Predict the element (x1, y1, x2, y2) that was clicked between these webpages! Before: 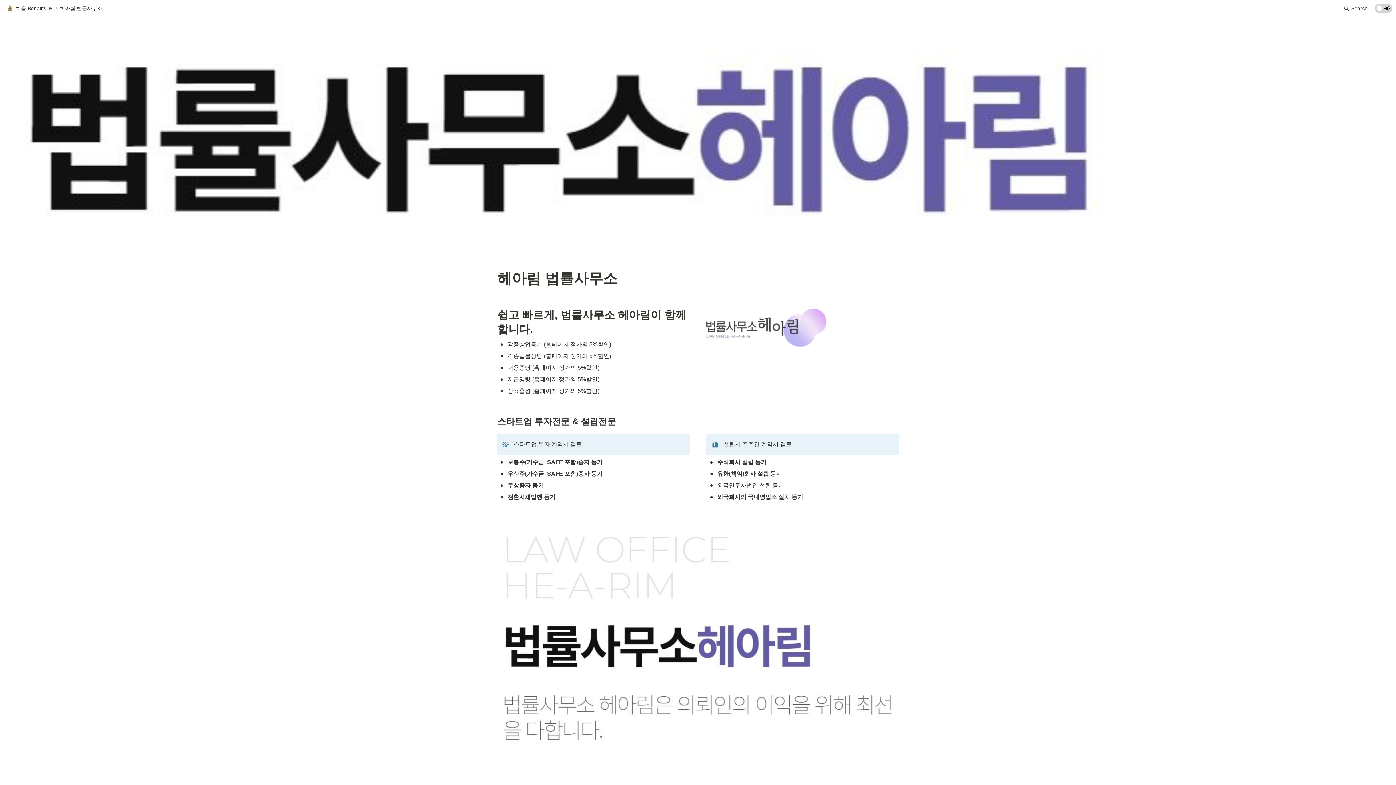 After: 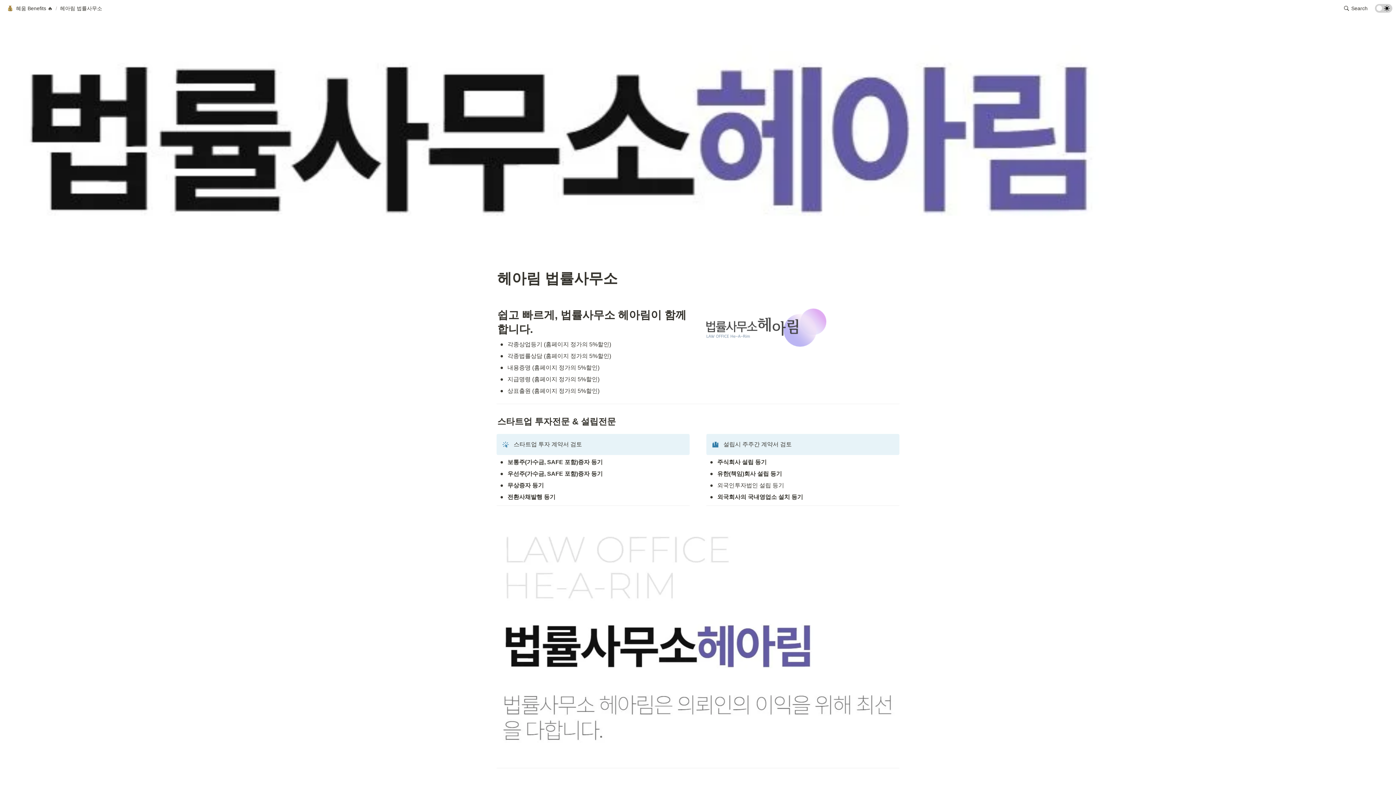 Action: bbox: (57, 3, 104, 12) label: 헤아림 법률사무소